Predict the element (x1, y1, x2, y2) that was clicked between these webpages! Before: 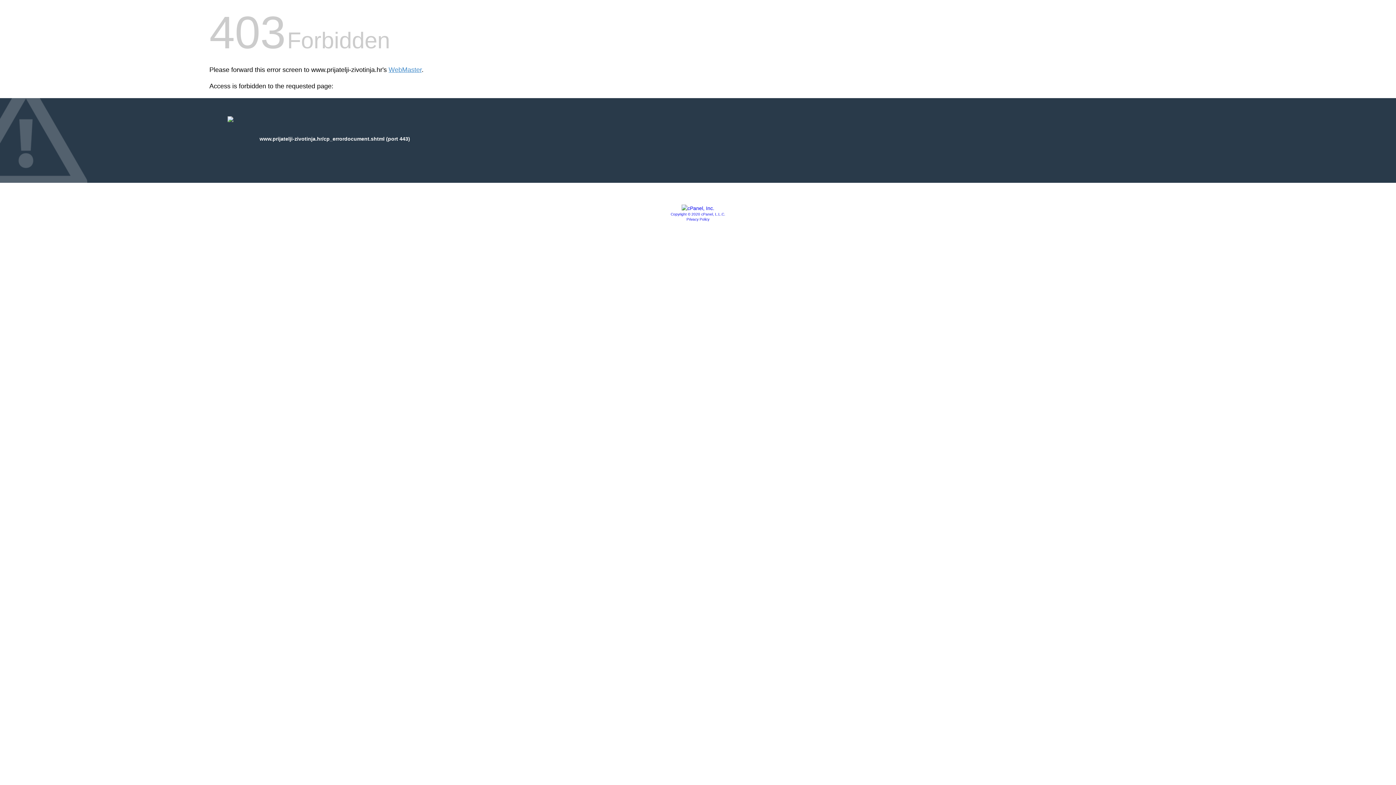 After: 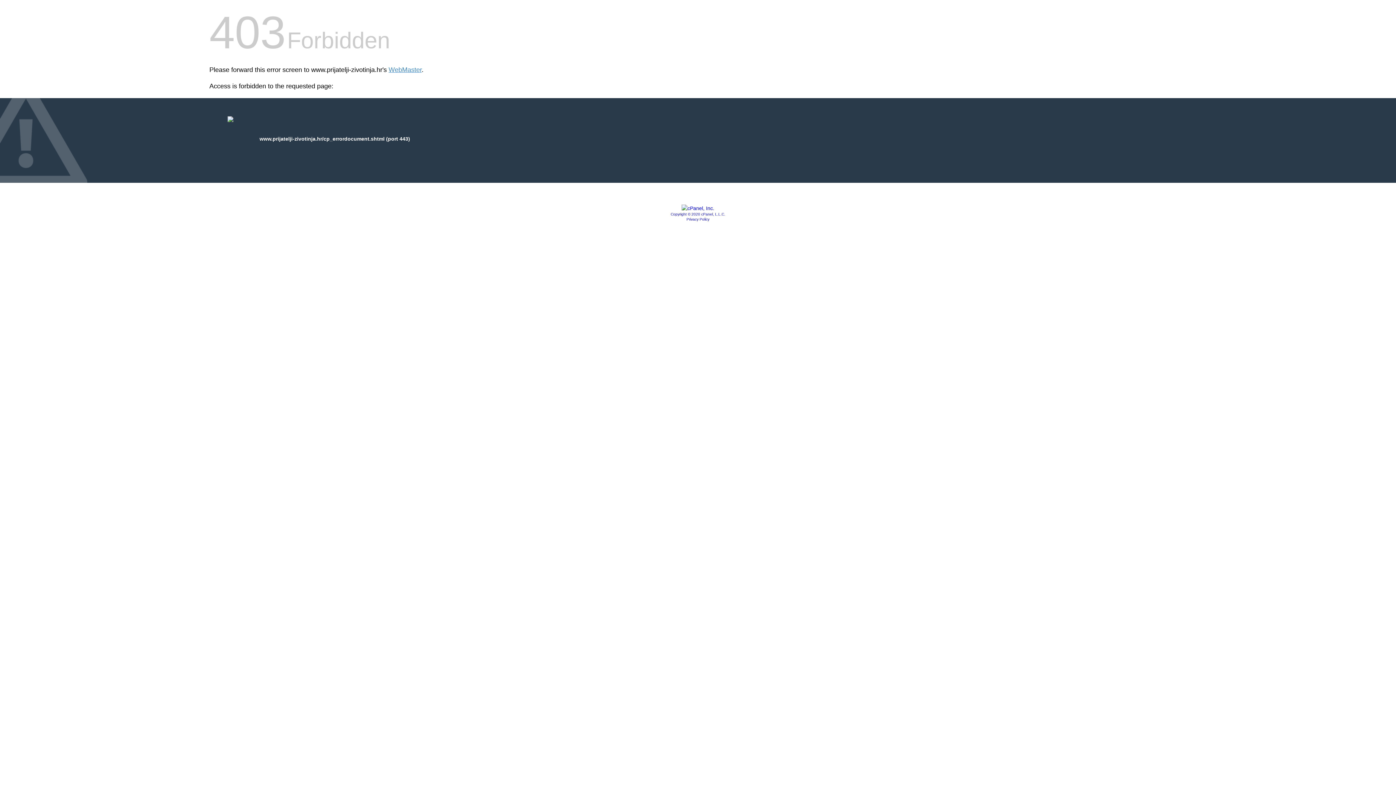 Action: bbox: (681, 205, 714, 211)